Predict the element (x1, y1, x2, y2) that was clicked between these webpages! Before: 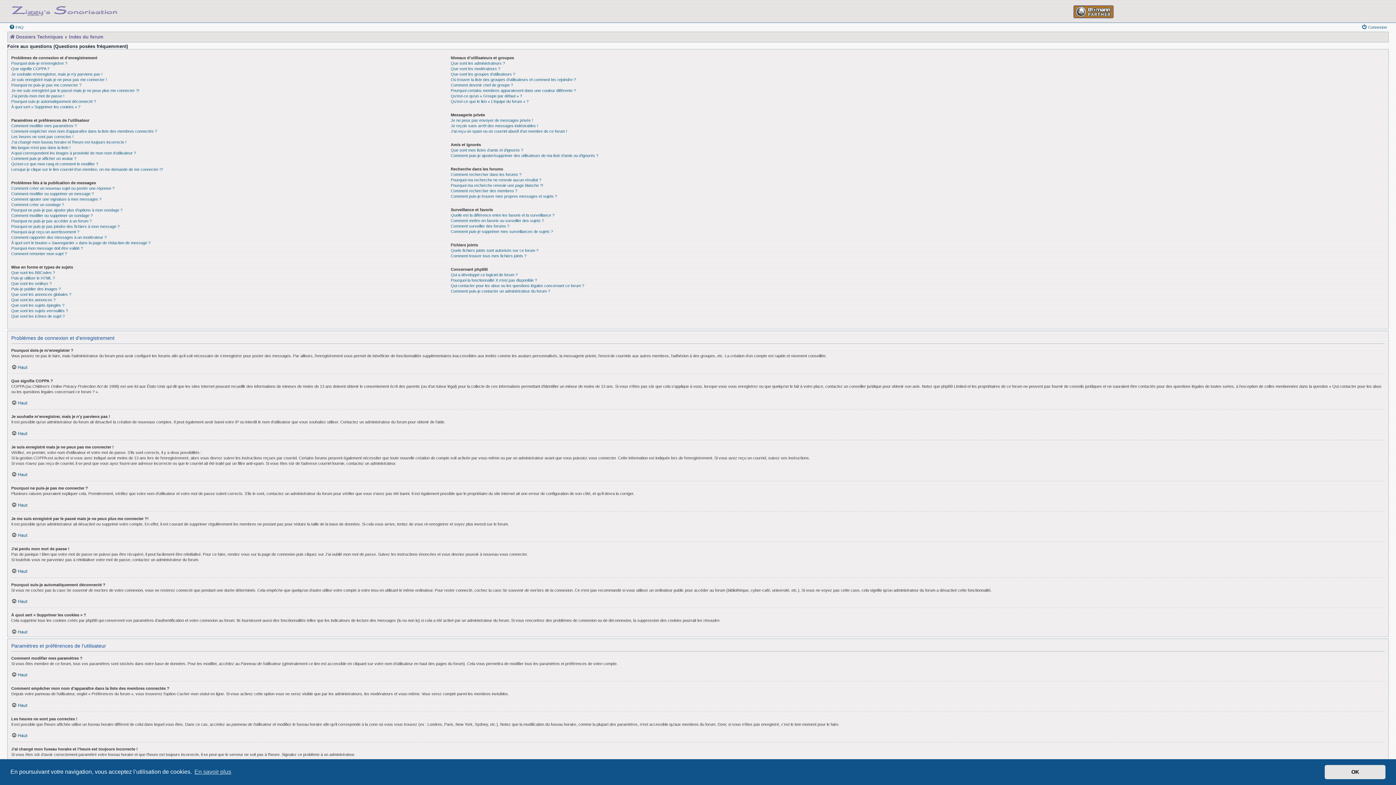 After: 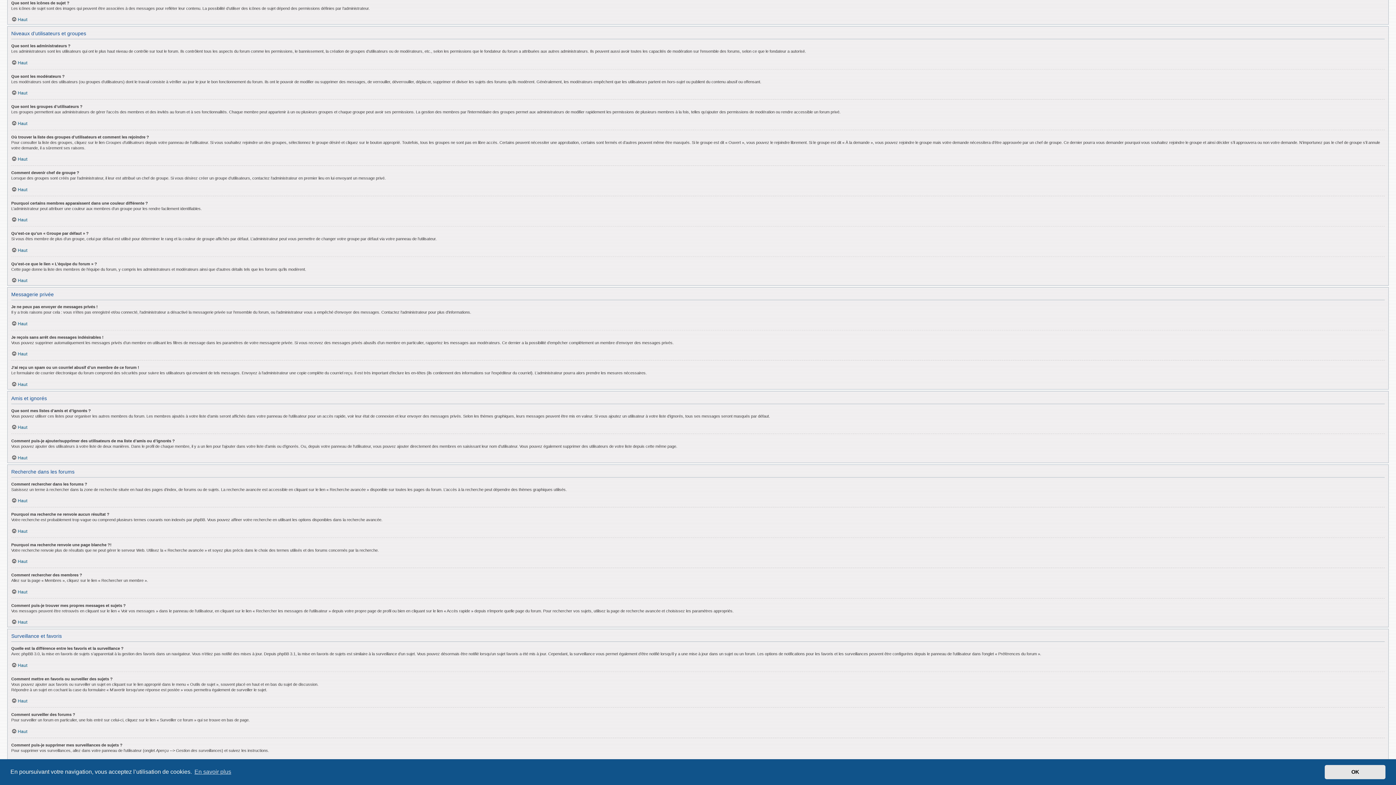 Action: bbox: (11, 313, 64, 319) label: Que sont les icônes de sujet ?